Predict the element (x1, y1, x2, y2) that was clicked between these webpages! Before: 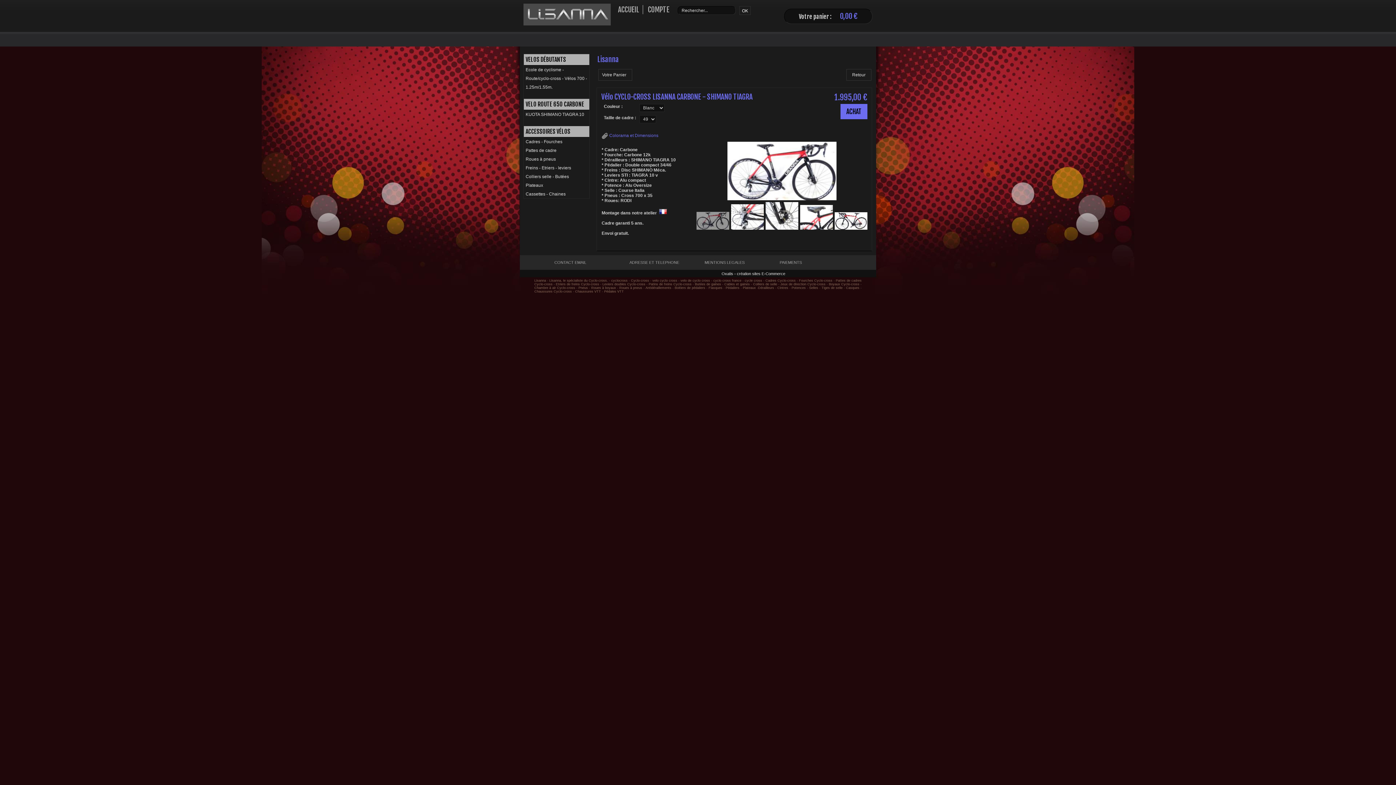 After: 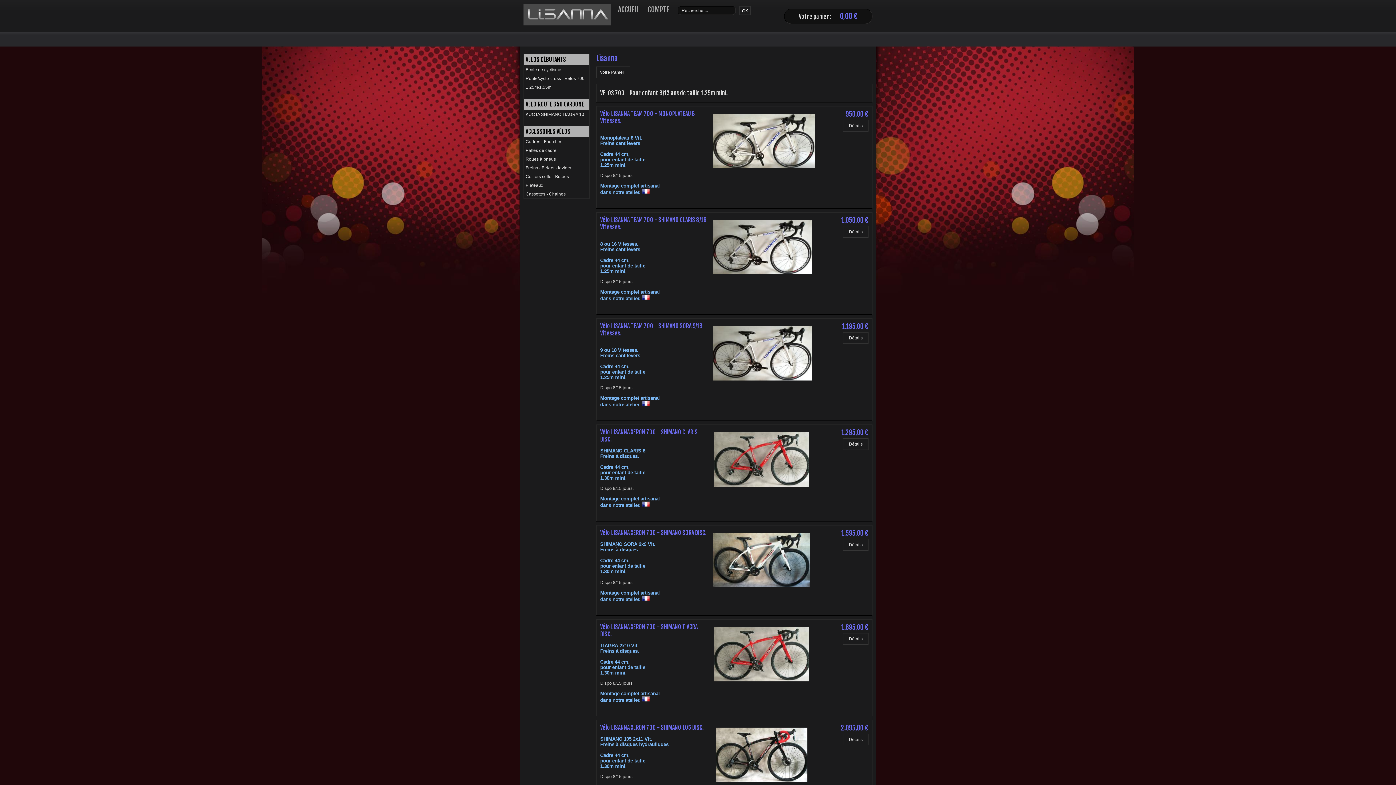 Action: label: Ecole de cyclisme - Route/cyclo-cross - Vélos 700 - 1.25m/1.55m. bbox: (524, 65, 589, 91)